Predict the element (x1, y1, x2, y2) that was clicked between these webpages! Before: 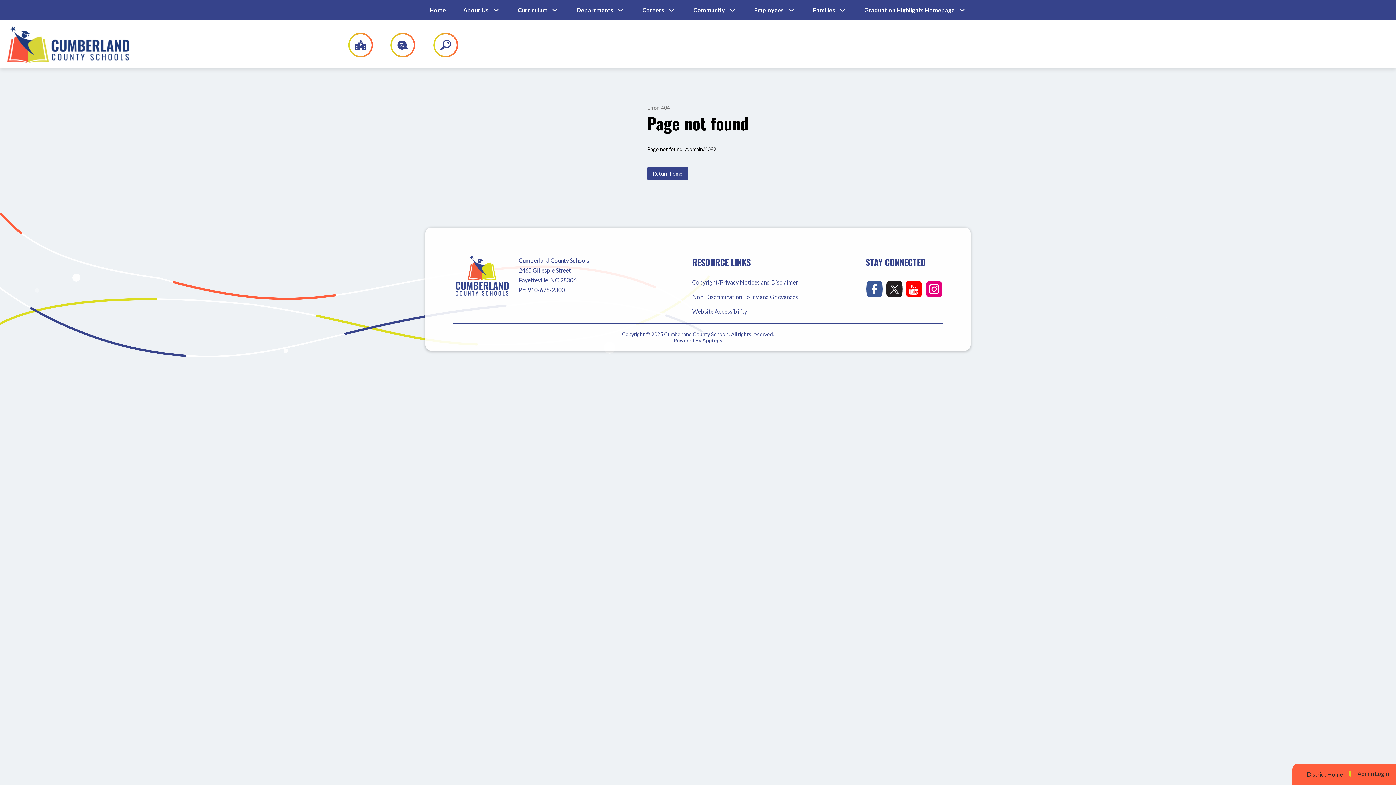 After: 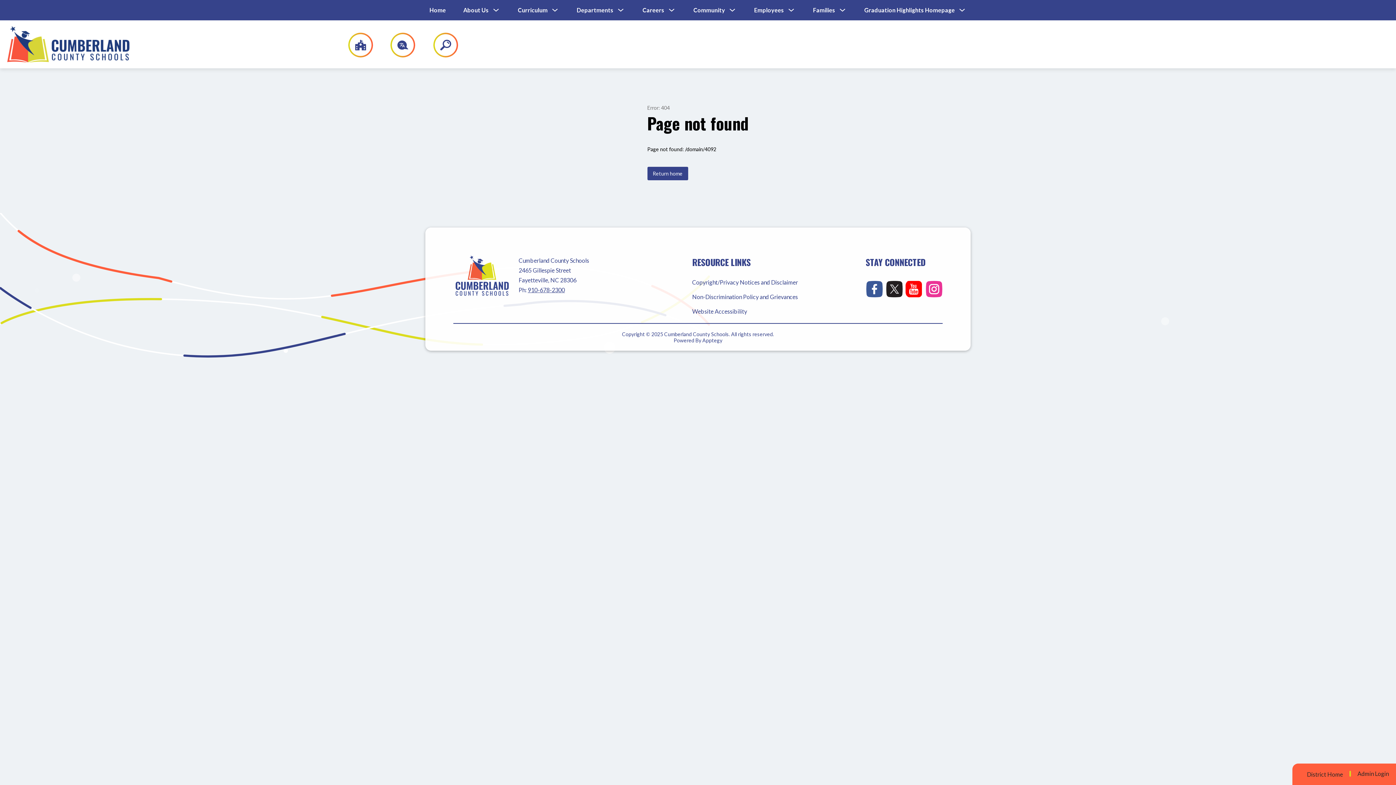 Action: bbox: (925, 280, 942, 297)